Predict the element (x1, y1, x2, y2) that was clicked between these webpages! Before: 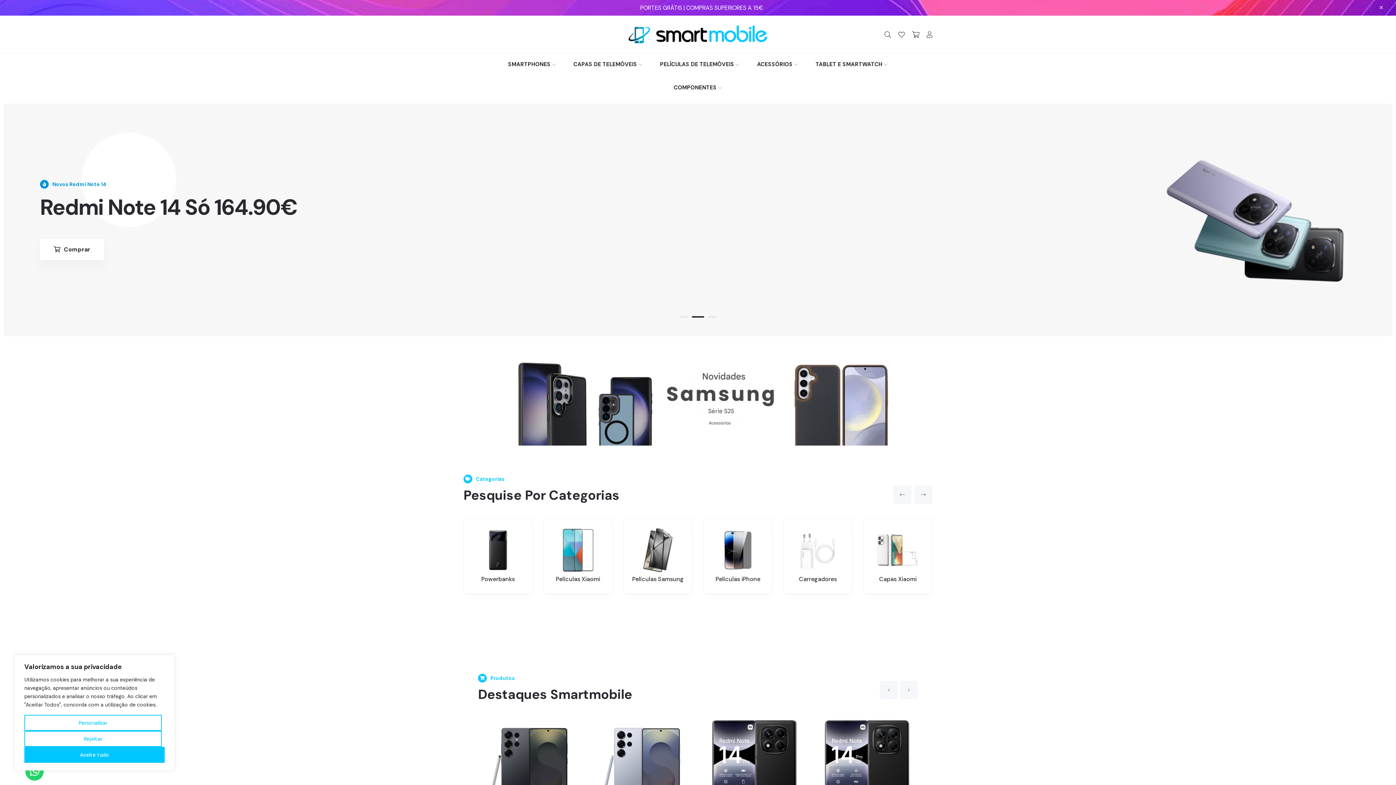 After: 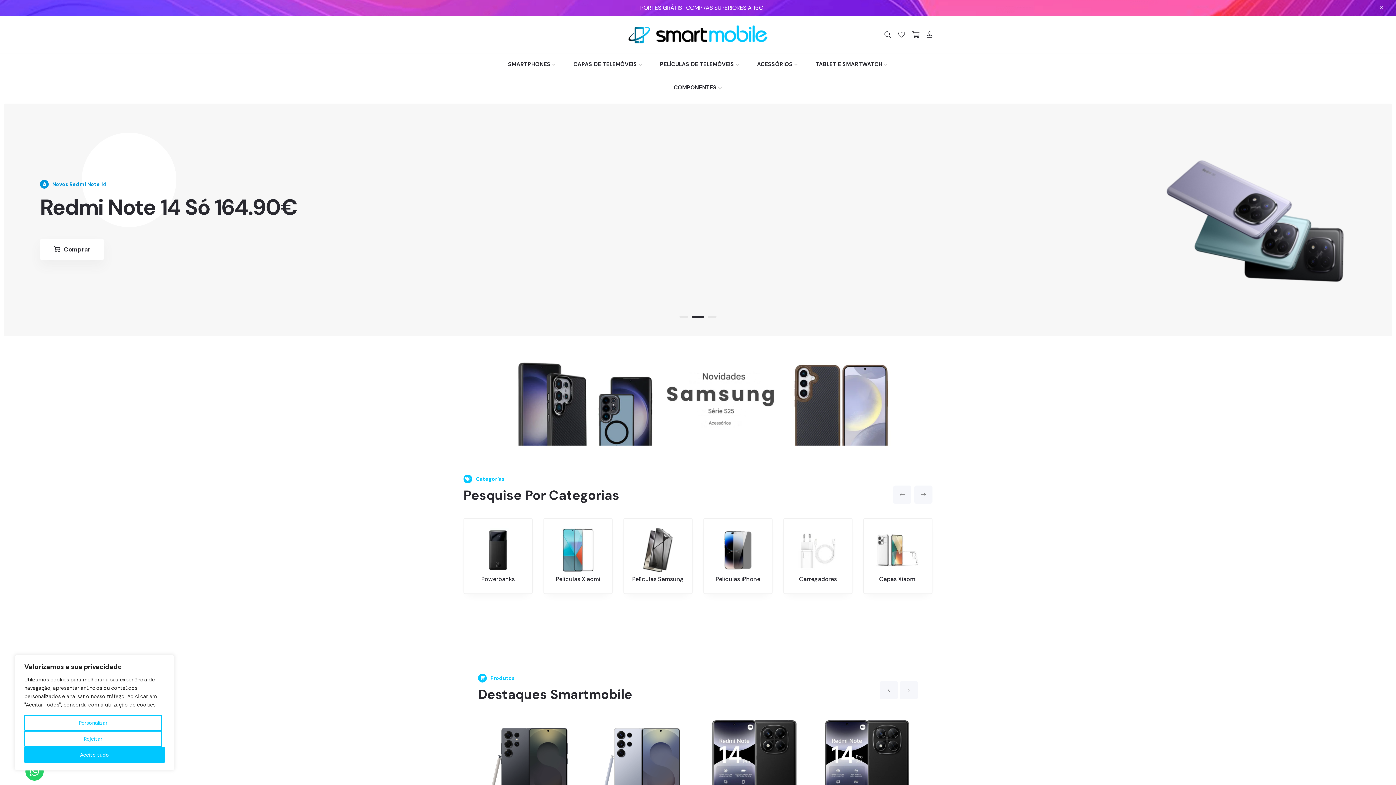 Action: bbox: (623, 24, 772, 44)